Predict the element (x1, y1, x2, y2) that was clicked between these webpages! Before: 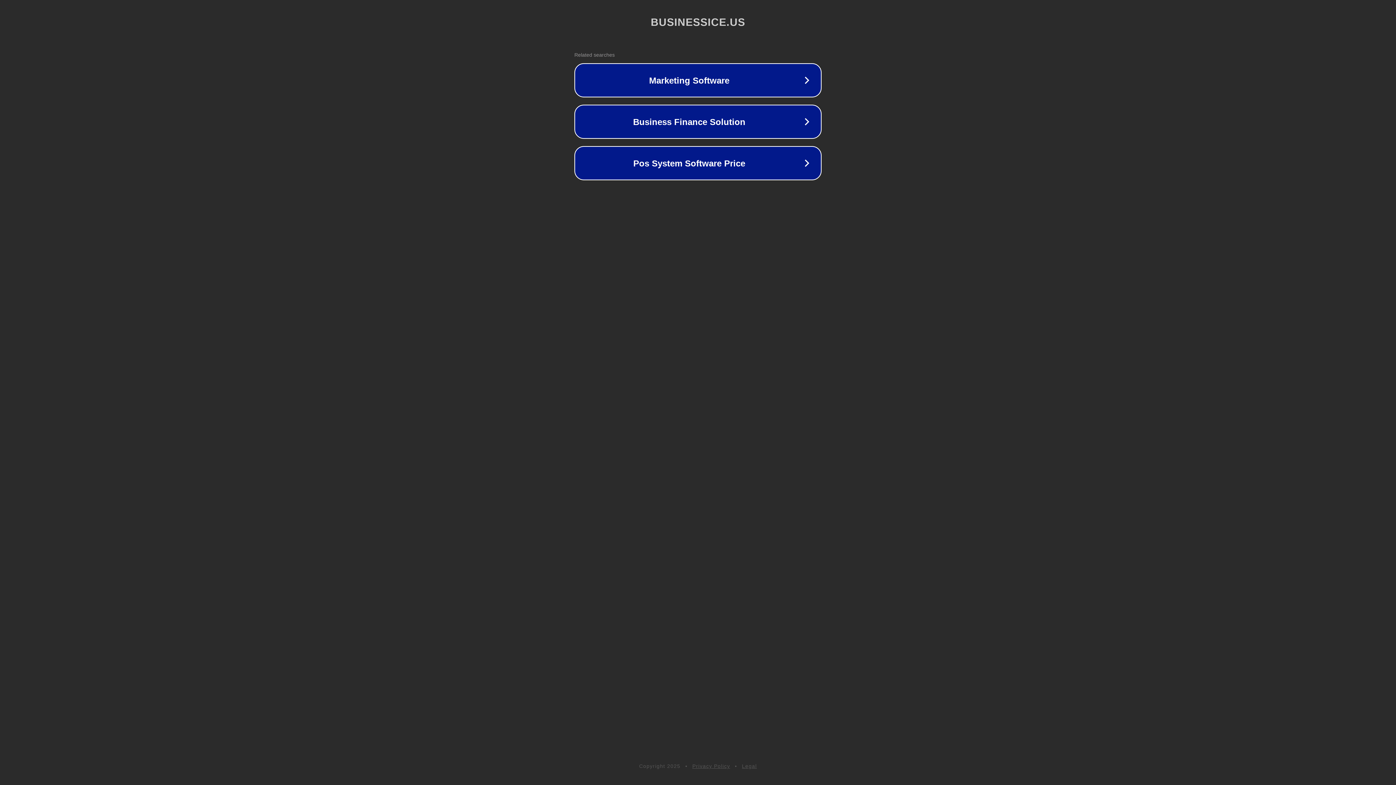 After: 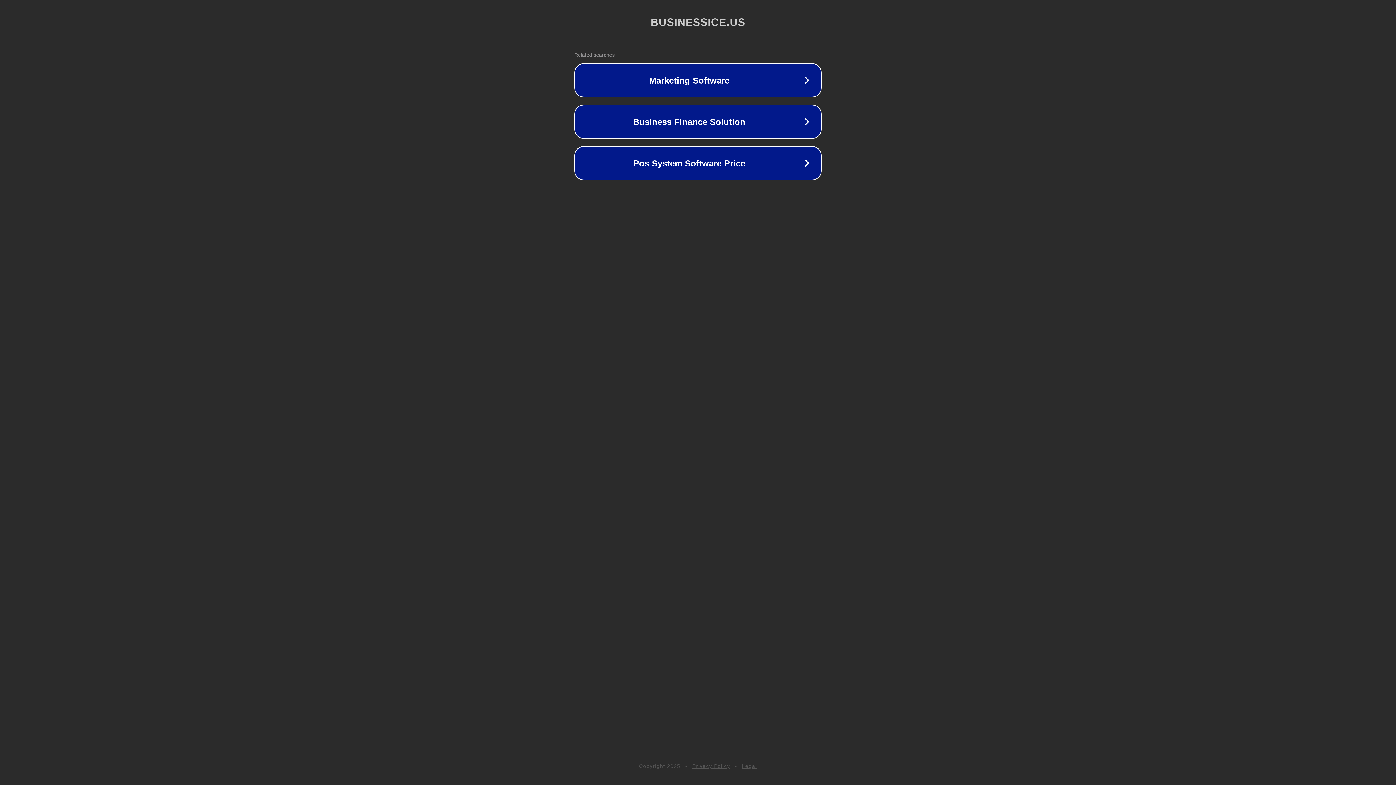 Action: bbox: (742, 763, 757, 769) label: Legal